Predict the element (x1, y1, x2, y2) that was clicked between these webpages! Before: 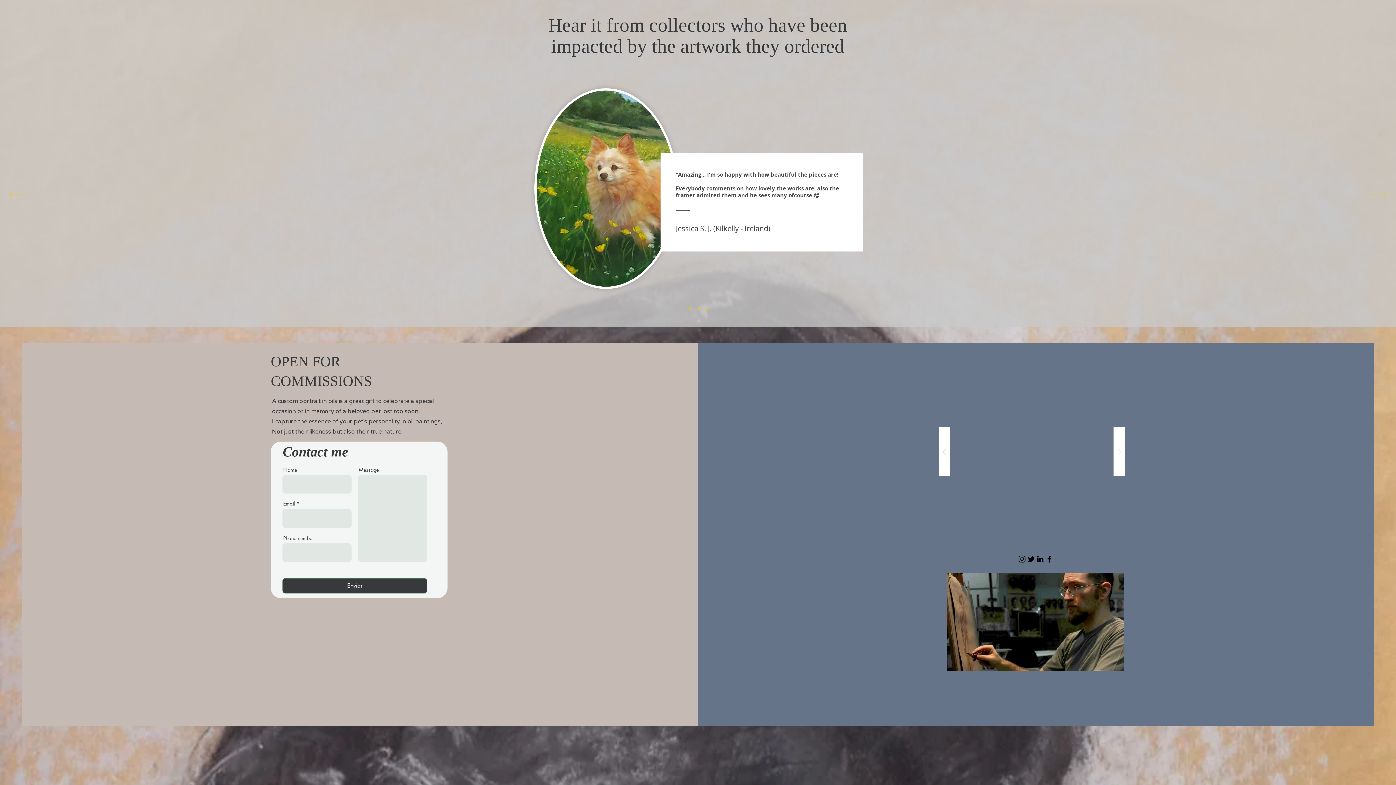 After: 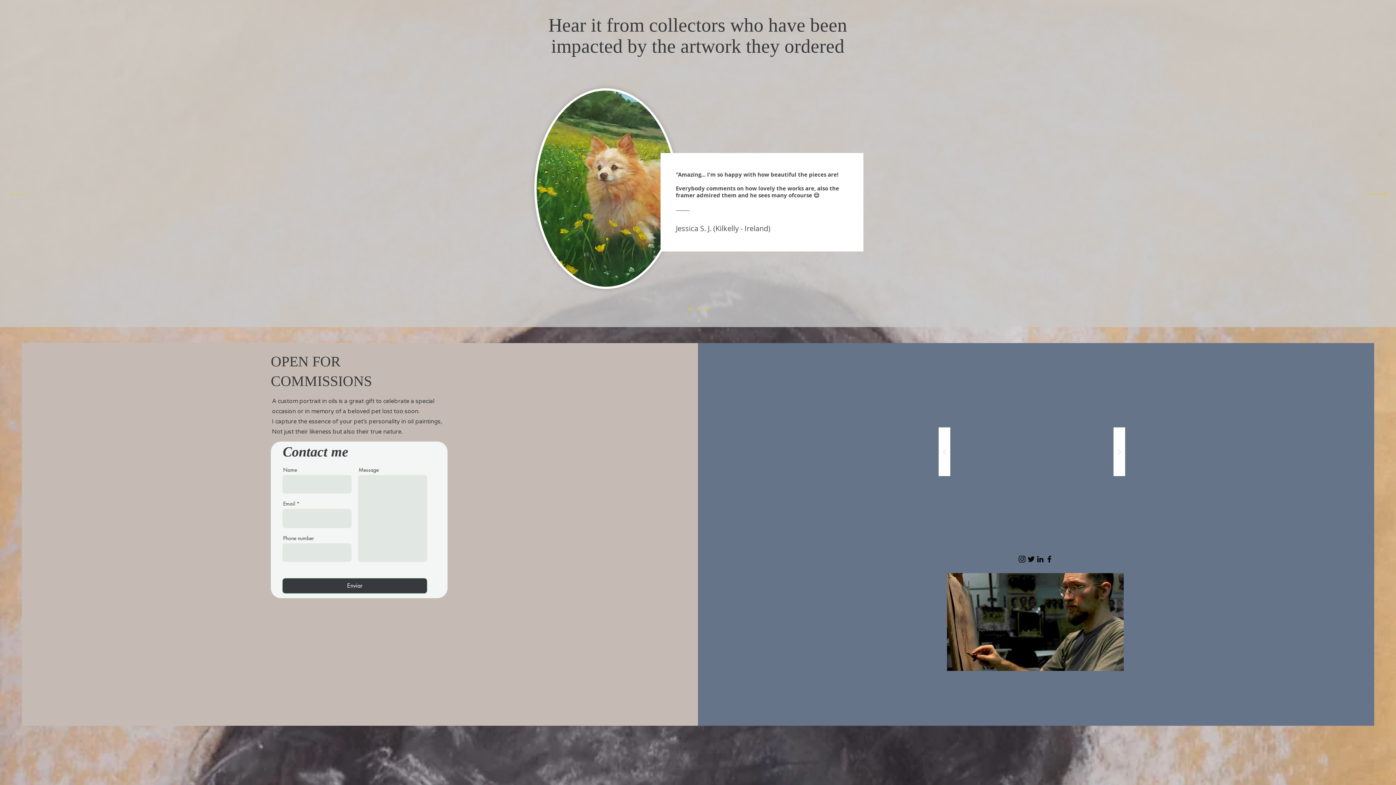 Action: label: Anterior bbox: (9, 191, 28, 198)